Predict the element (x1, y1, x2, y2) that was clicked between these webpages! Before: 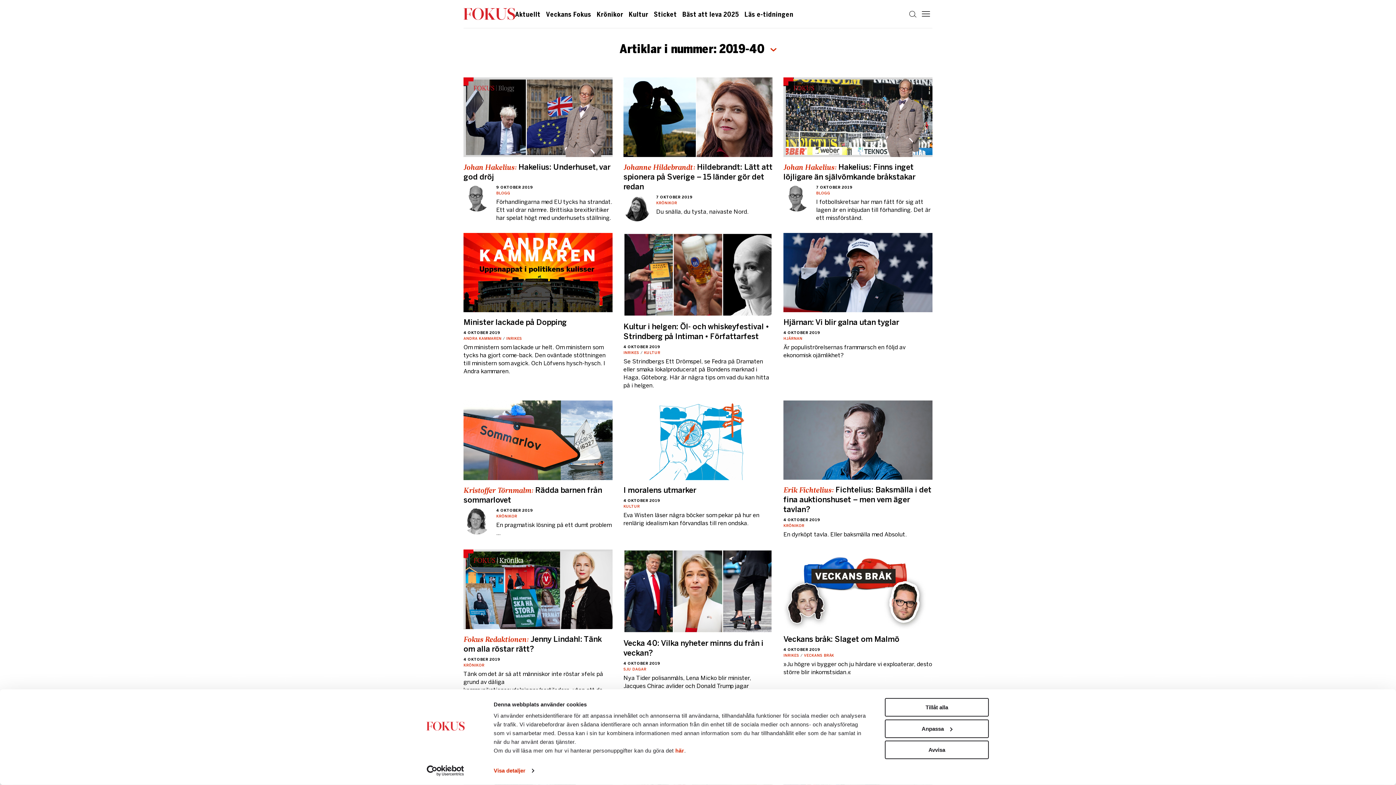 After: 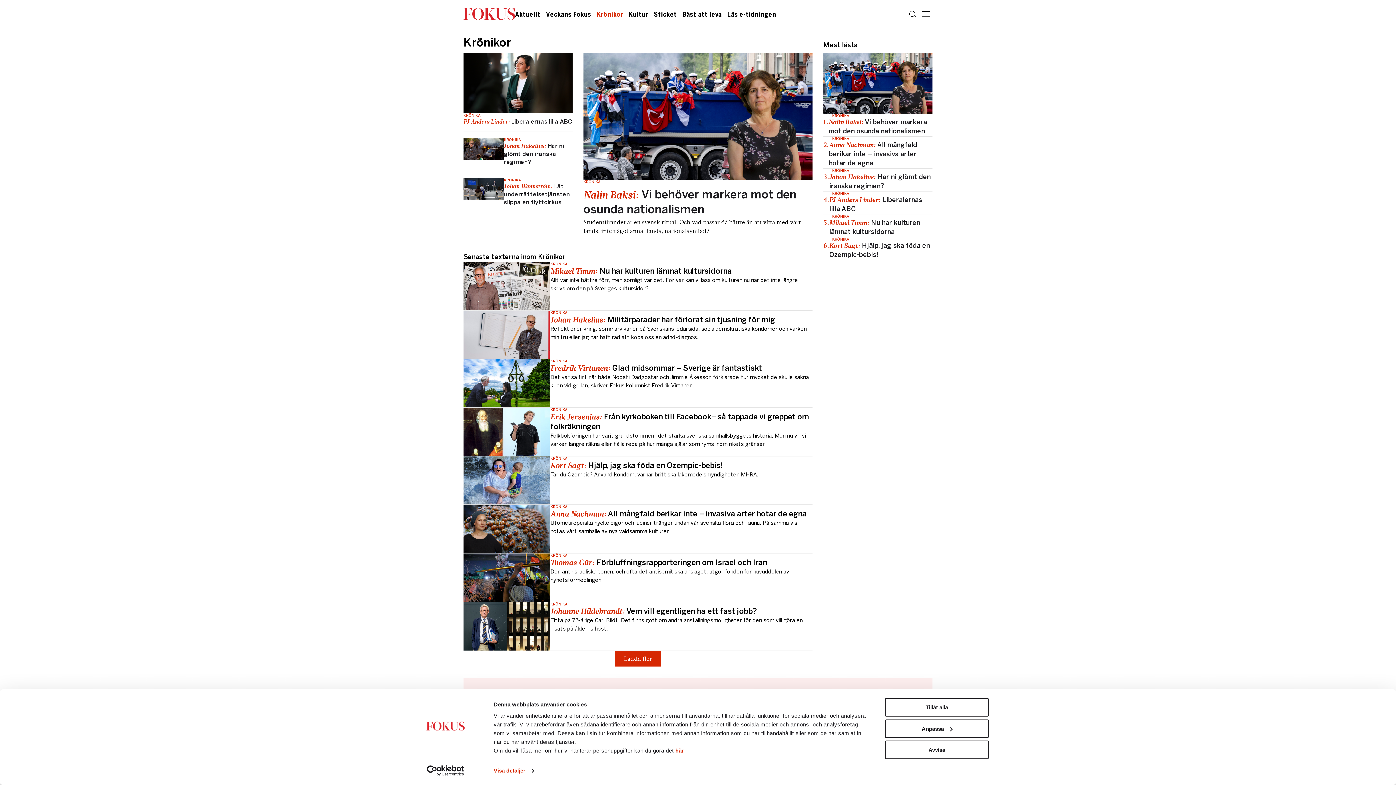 Action: label: Krönikor bbox: (596, 11, 623, 18)